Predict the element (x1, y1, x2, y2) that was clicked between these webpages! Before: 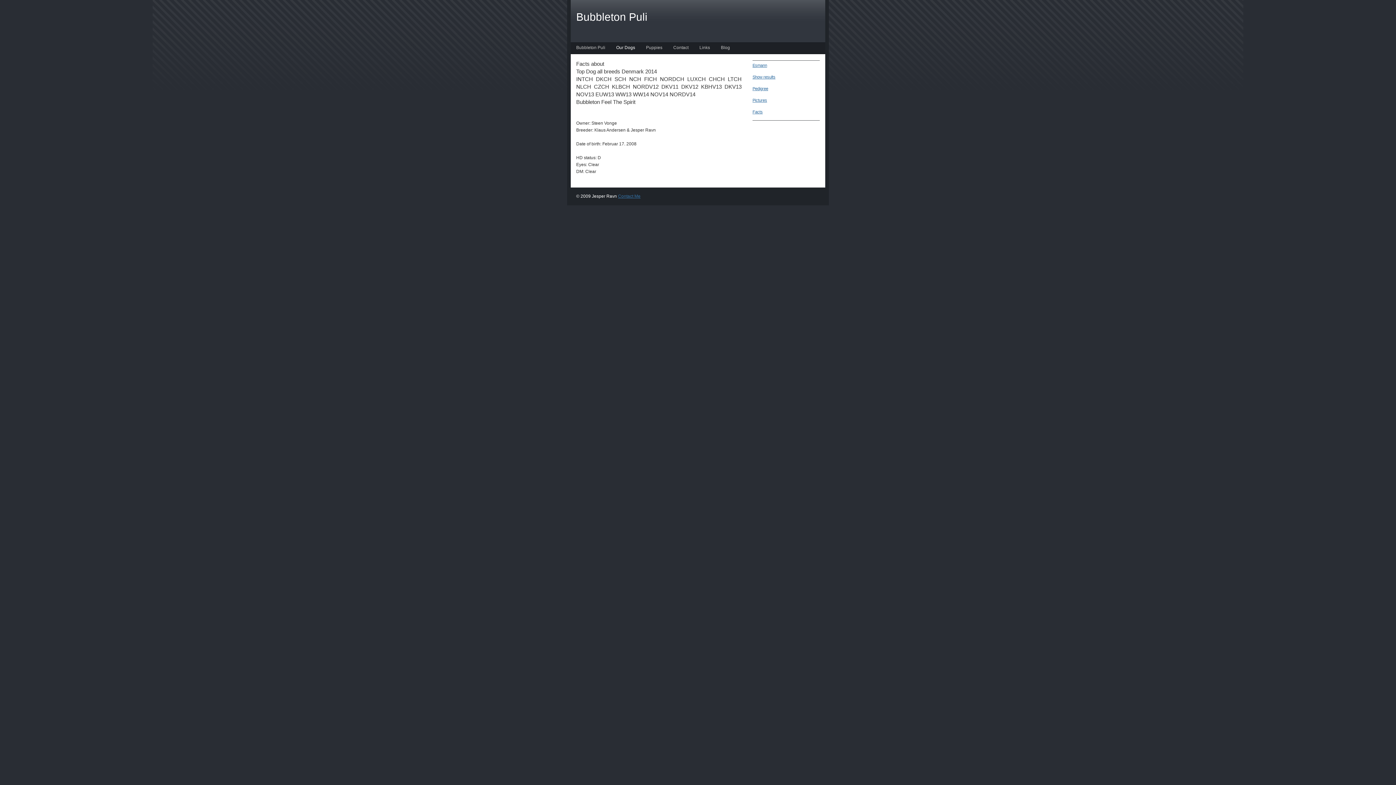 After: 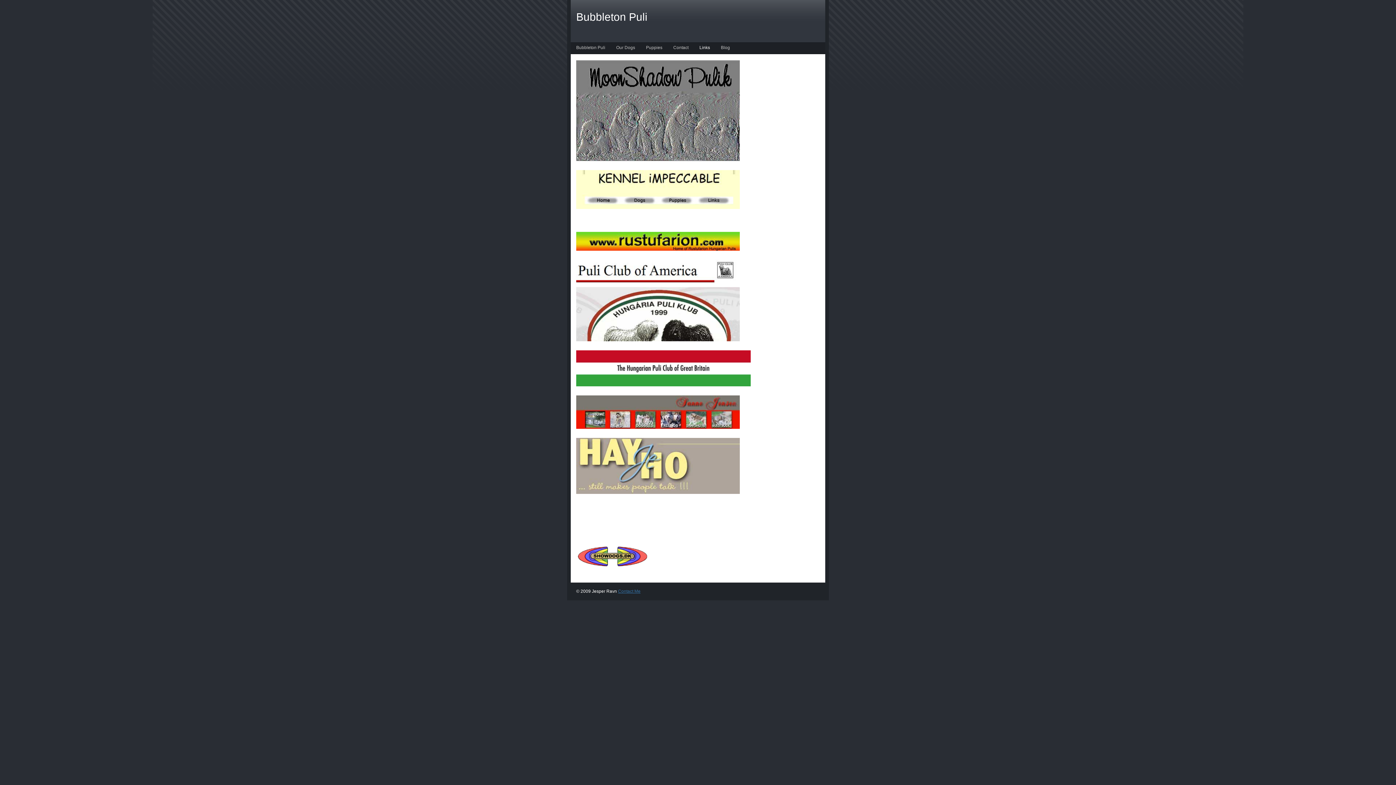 Action: bbox: (694, 42, 715, 54) label: Links